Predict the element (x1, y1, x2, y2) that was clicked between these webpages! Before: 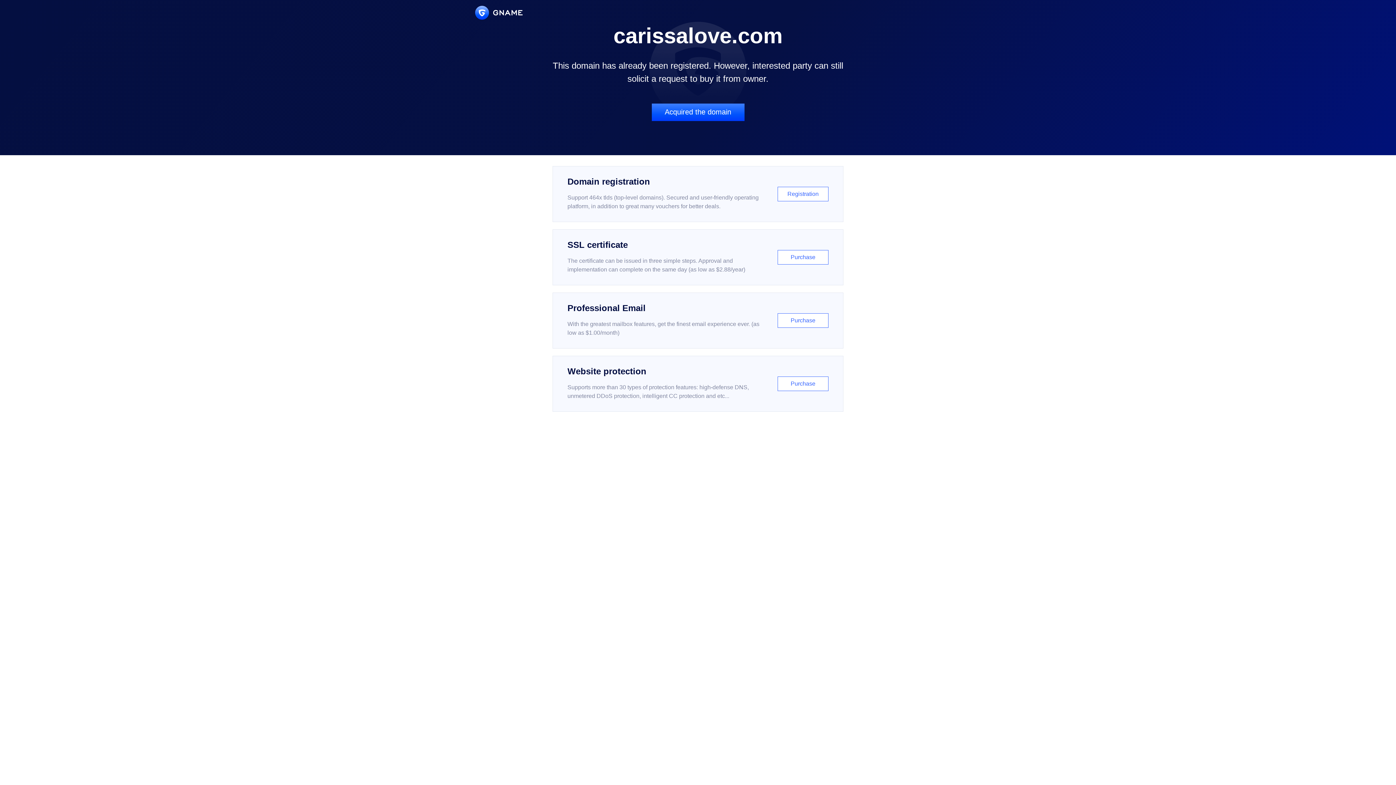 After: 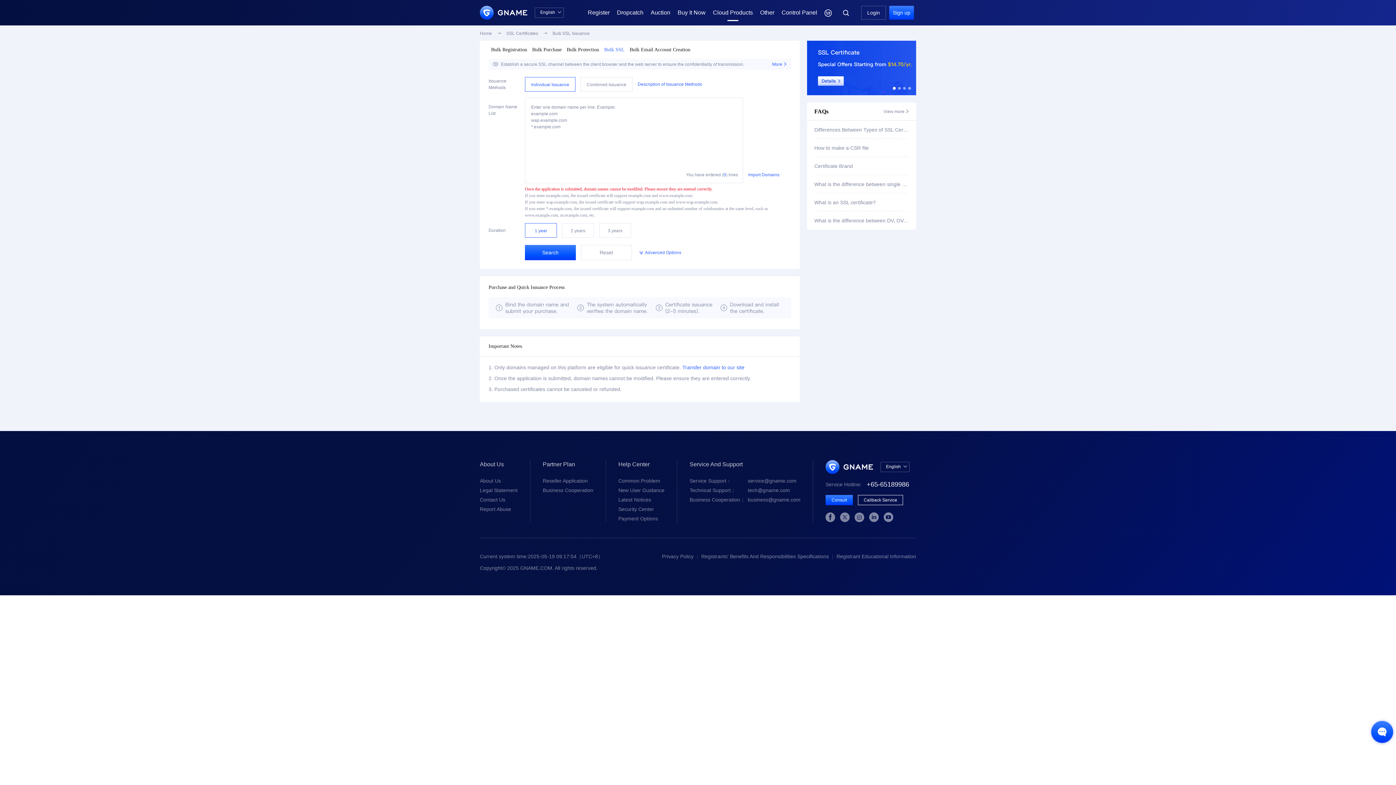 Action: bbox: (552, 229, 843, 285) label: SSL certificate

The certificate can be issued in three simple steps. Approval and implementation can complete on the same day (as low as $2.88/year)

Purchase